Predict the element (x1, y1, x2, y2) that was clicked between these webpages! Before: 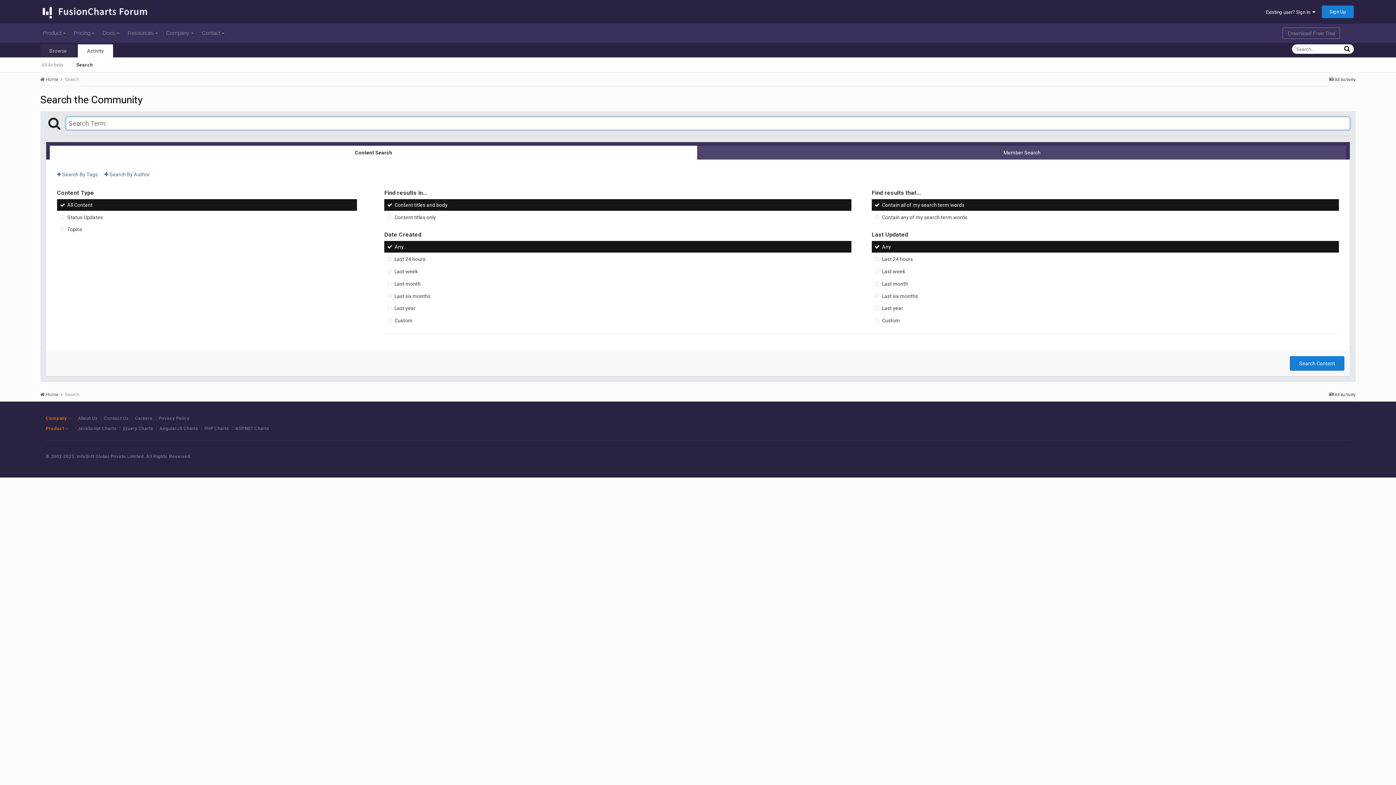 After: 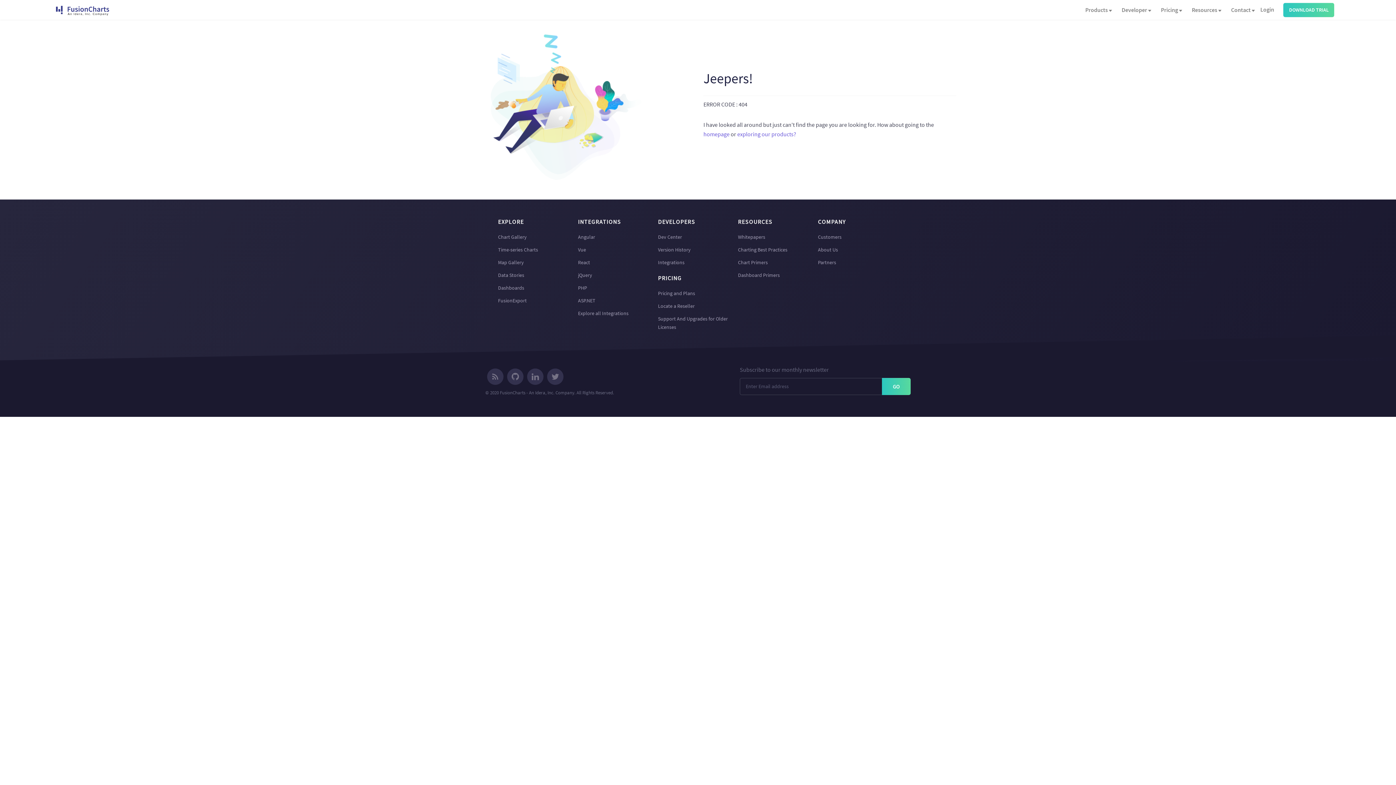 Action: bbox: (78, 416, 98, 421) label: About Us